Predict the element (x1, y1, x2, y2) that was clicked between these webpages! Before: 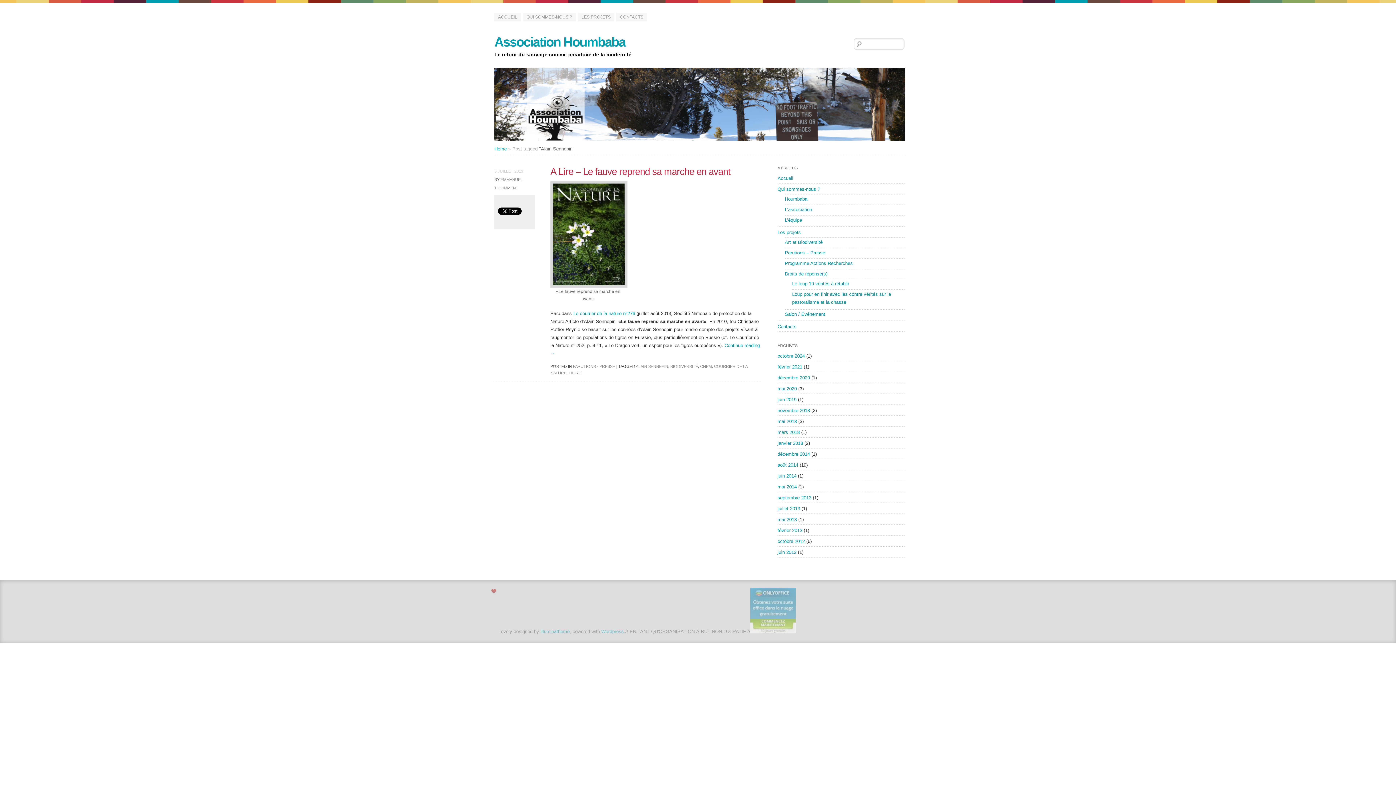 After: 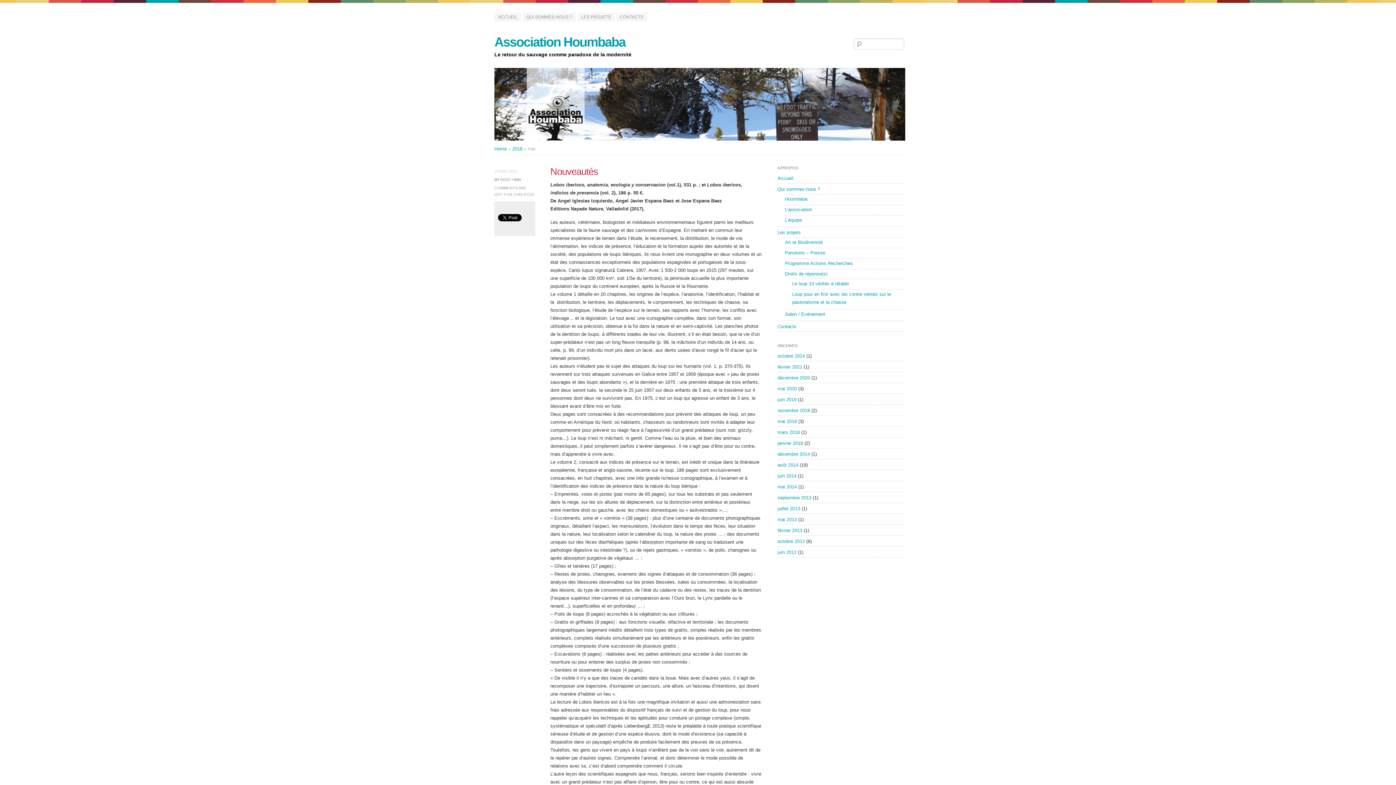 Action: bbox: (777, 418, 797, 424) label: mai 2018